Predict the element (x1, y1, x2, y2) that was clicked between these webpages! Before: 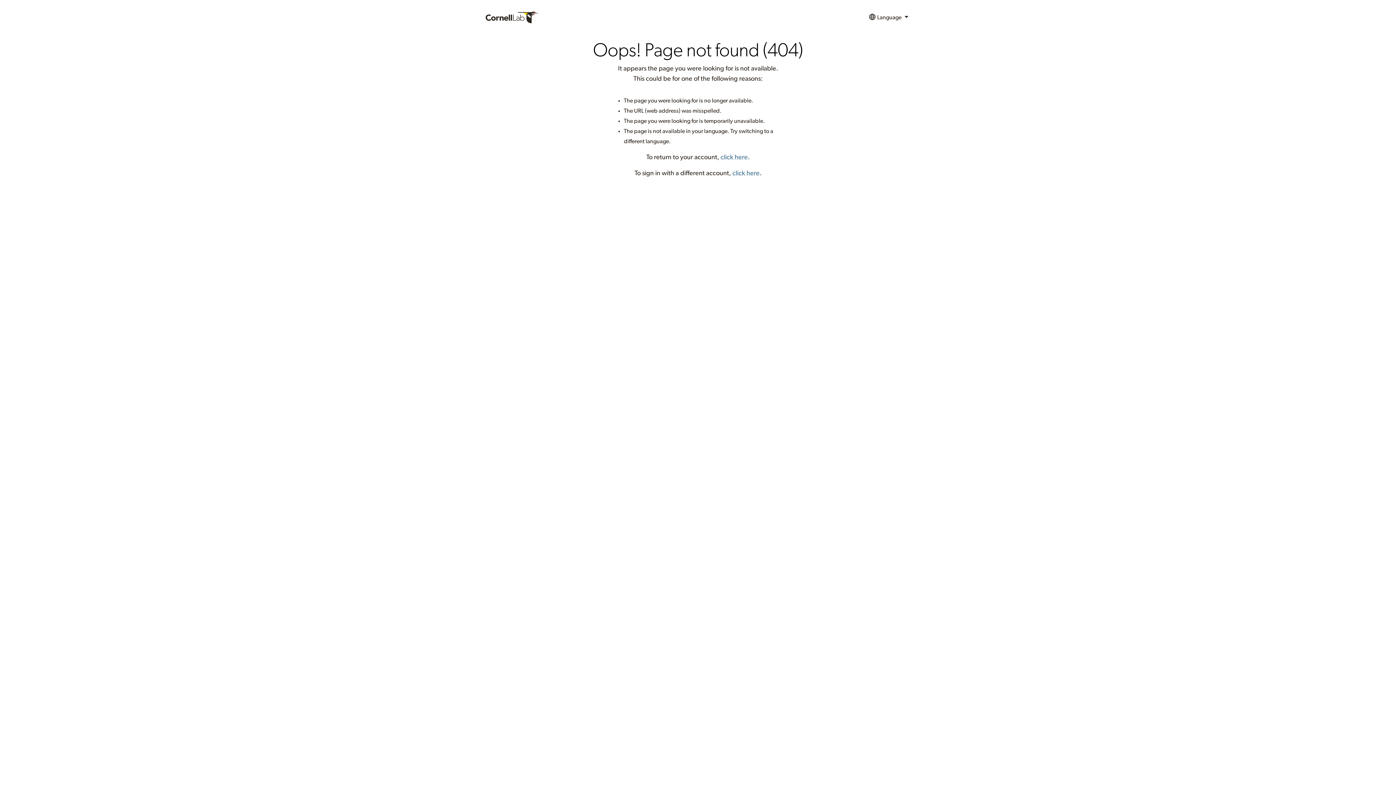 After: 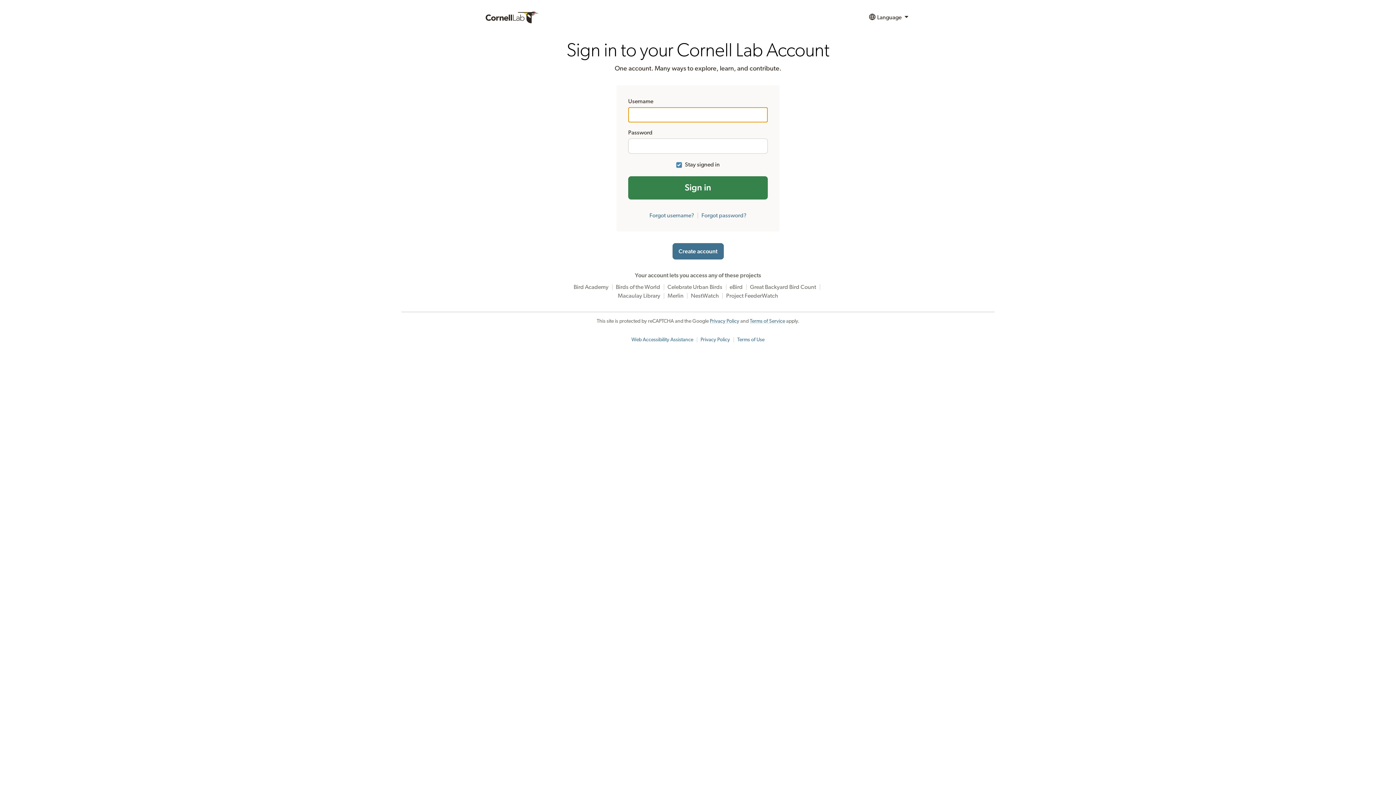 Action: bbox: (720, 154, 748, 160) label: click here